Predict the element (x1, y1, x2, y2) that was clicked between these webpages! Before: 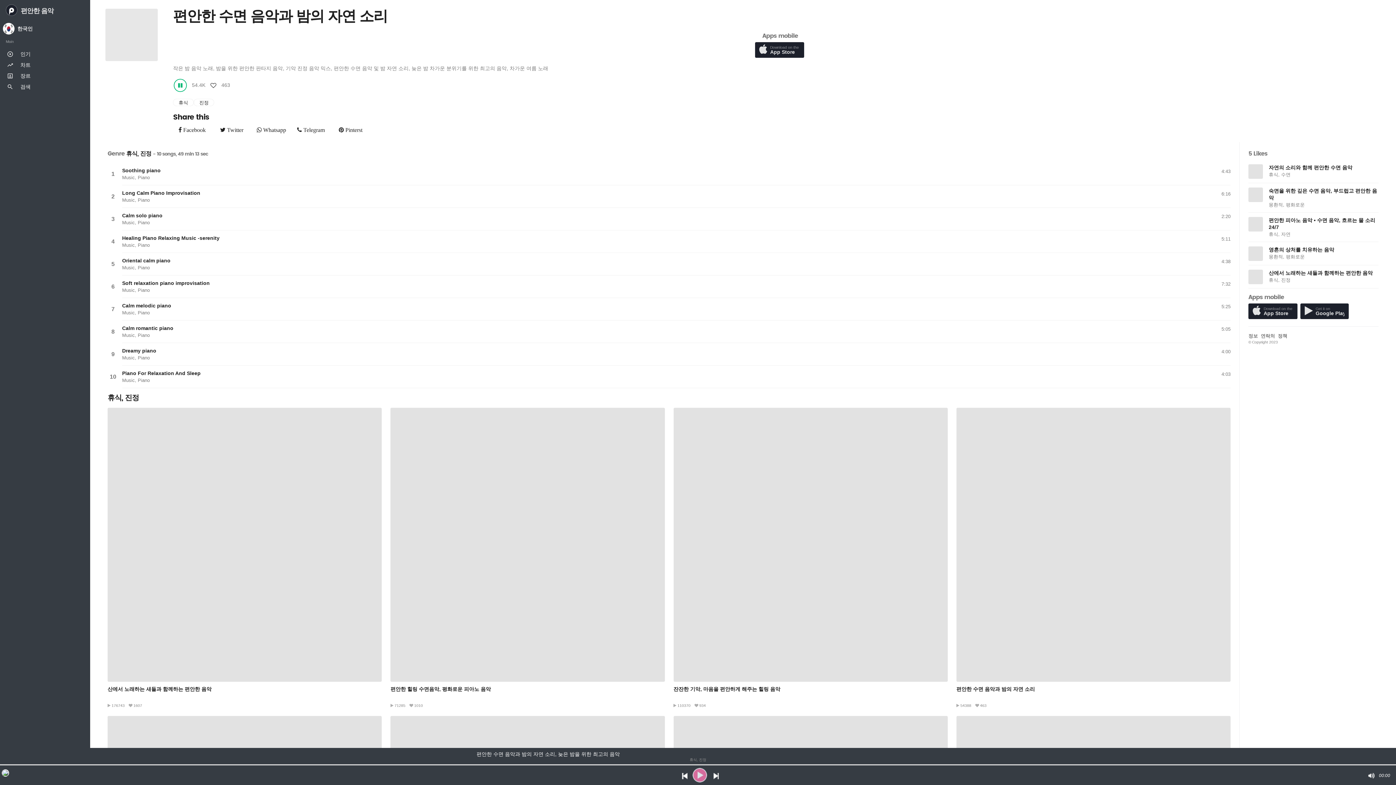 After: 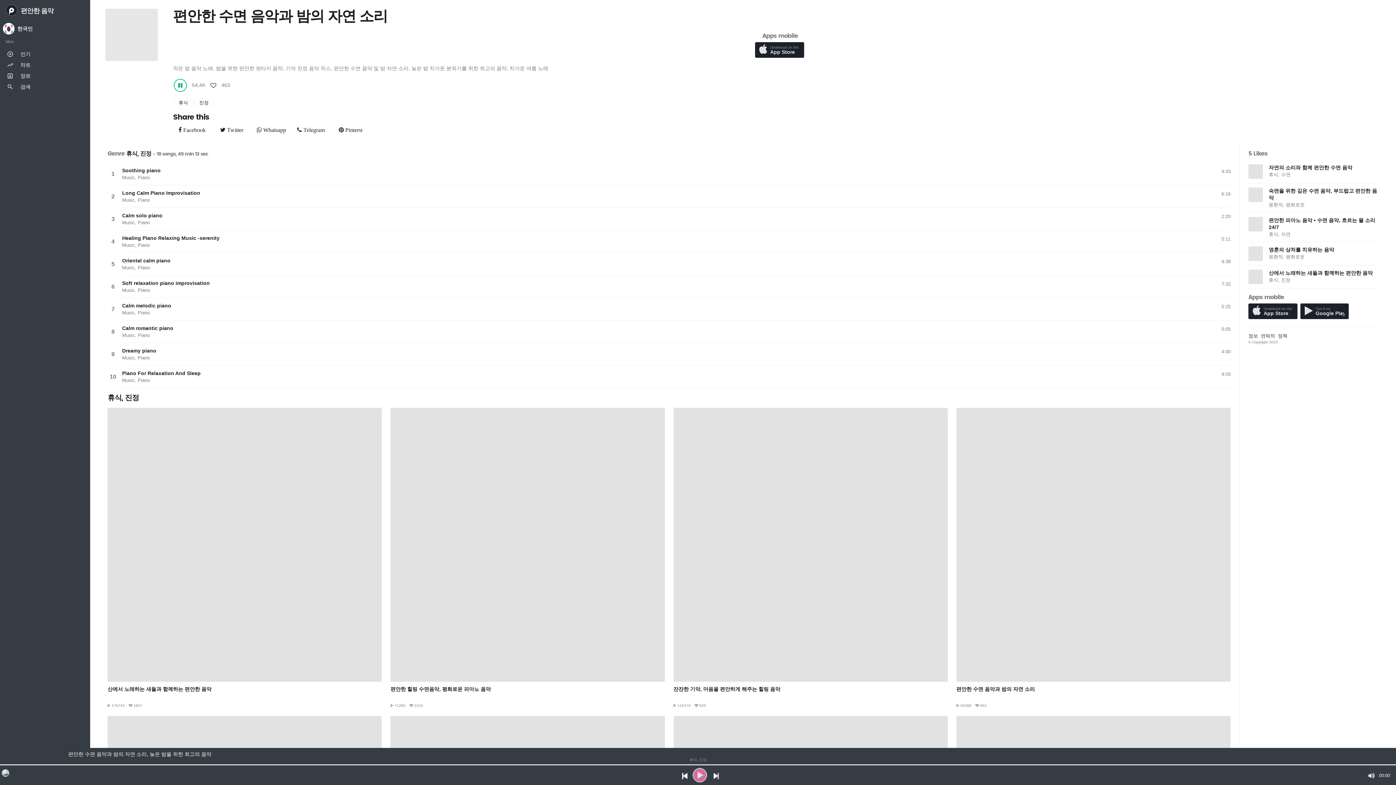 Action: bbox: (692, 768, 707, 782) label: play